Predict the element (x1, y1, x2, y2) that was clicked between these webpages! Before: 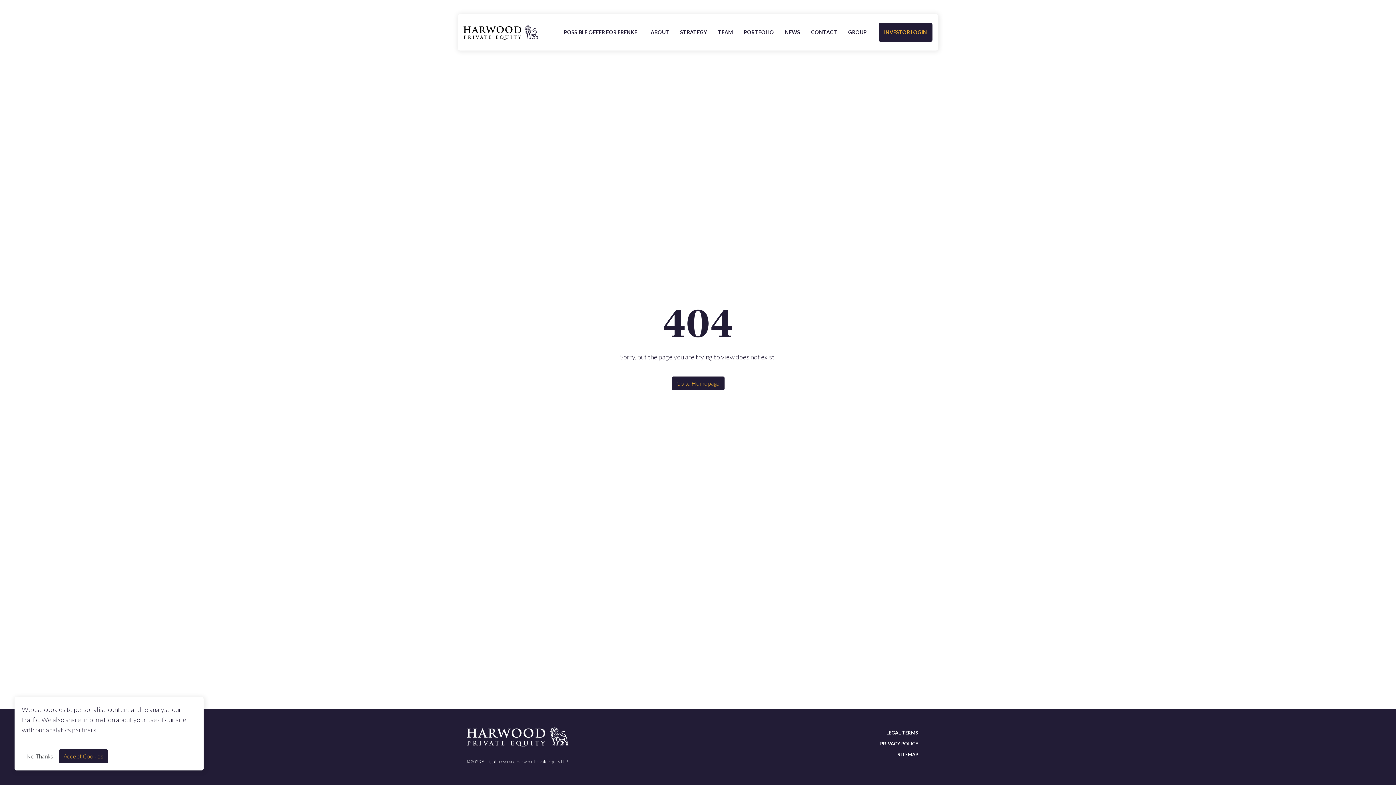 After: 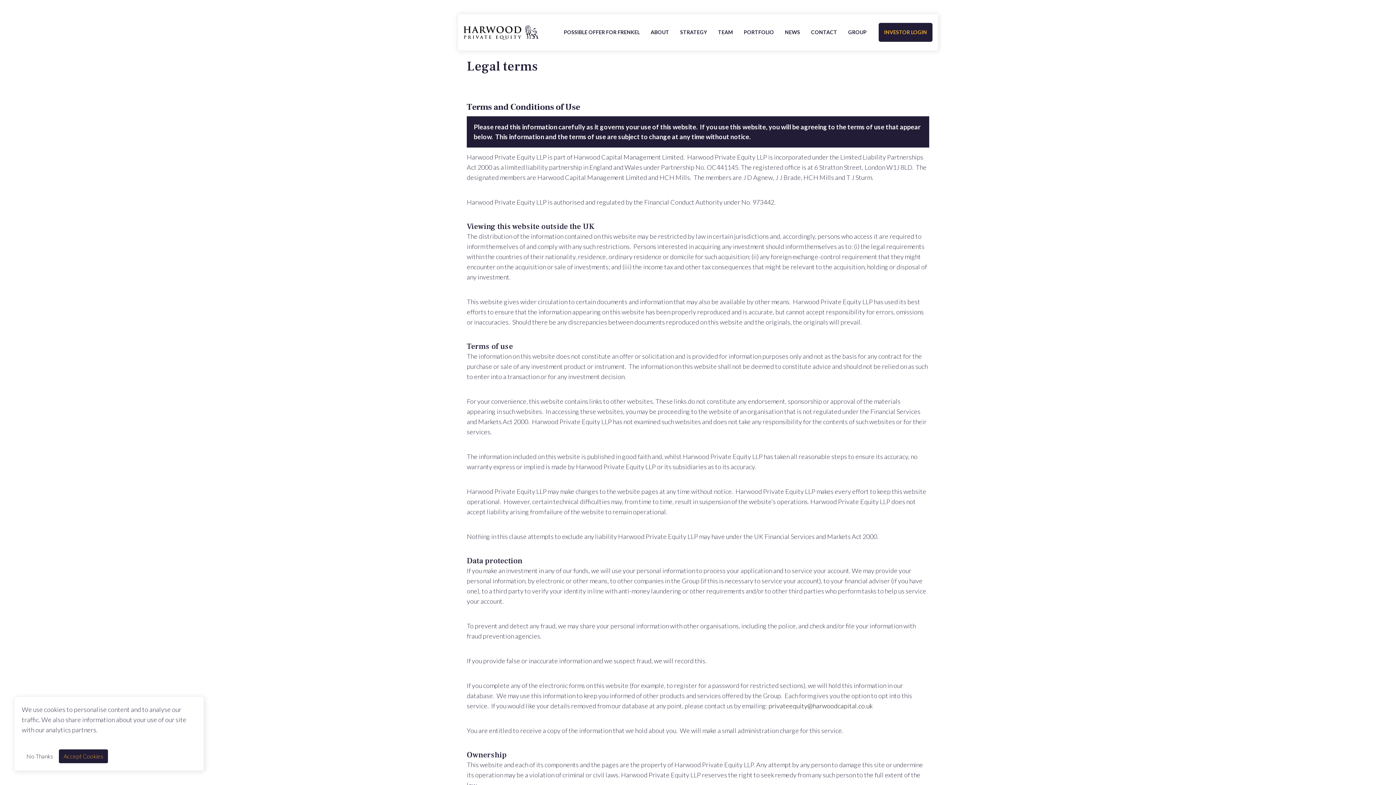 Action: bbox: (886, 730, 929, 735) label: LEGAL TERMS